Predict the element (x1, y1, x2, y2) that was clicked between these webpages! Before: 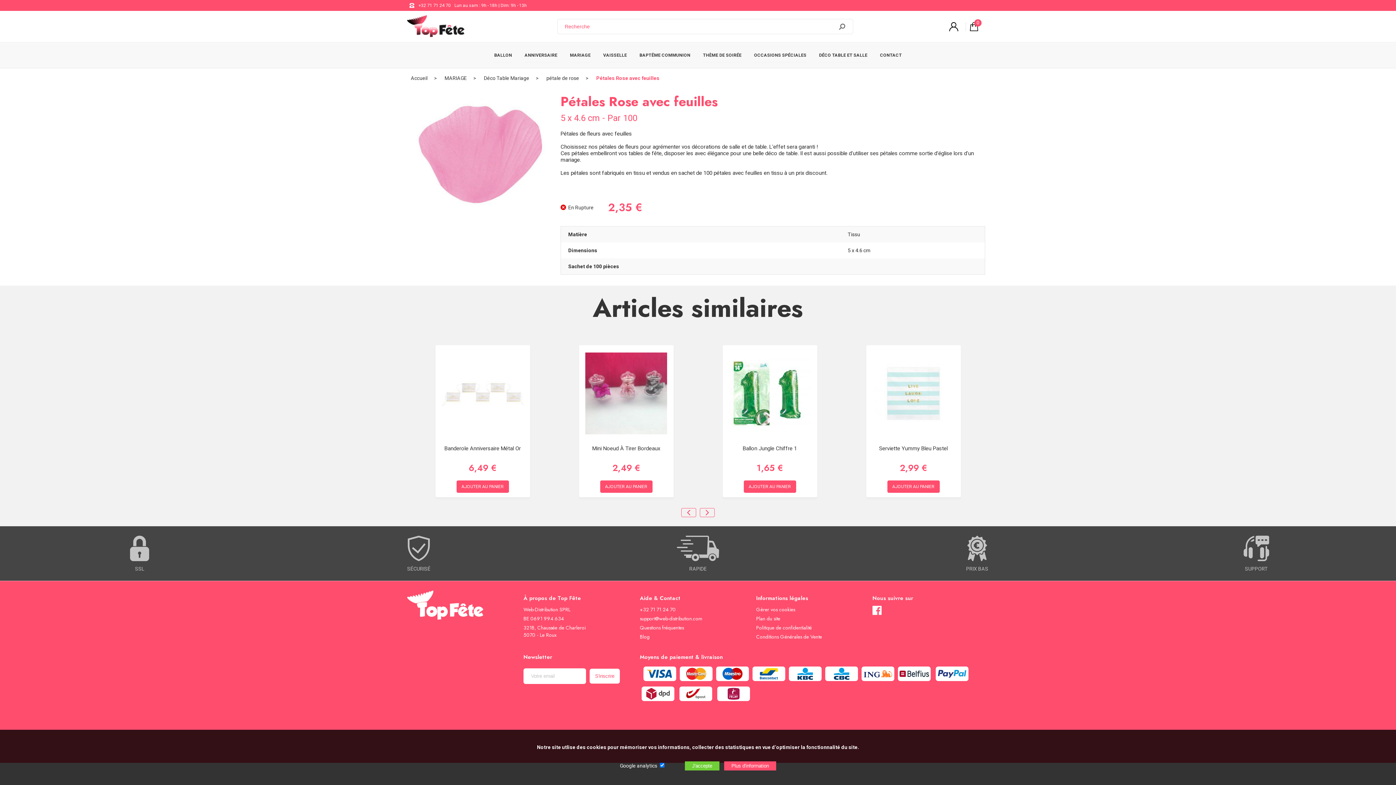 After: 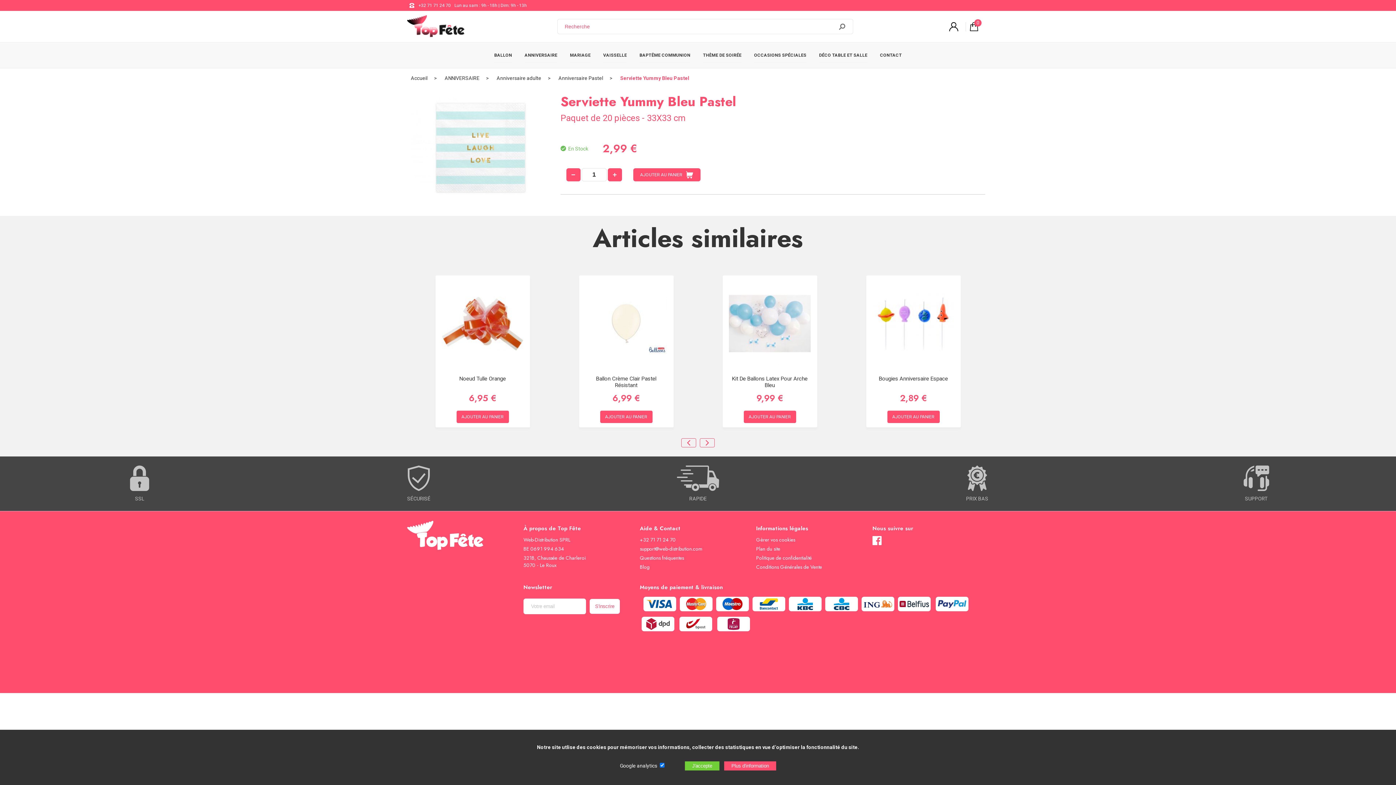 Action: bbox: (879, 445, 948, 452) label: Serviette Yummy Bleu Pastel